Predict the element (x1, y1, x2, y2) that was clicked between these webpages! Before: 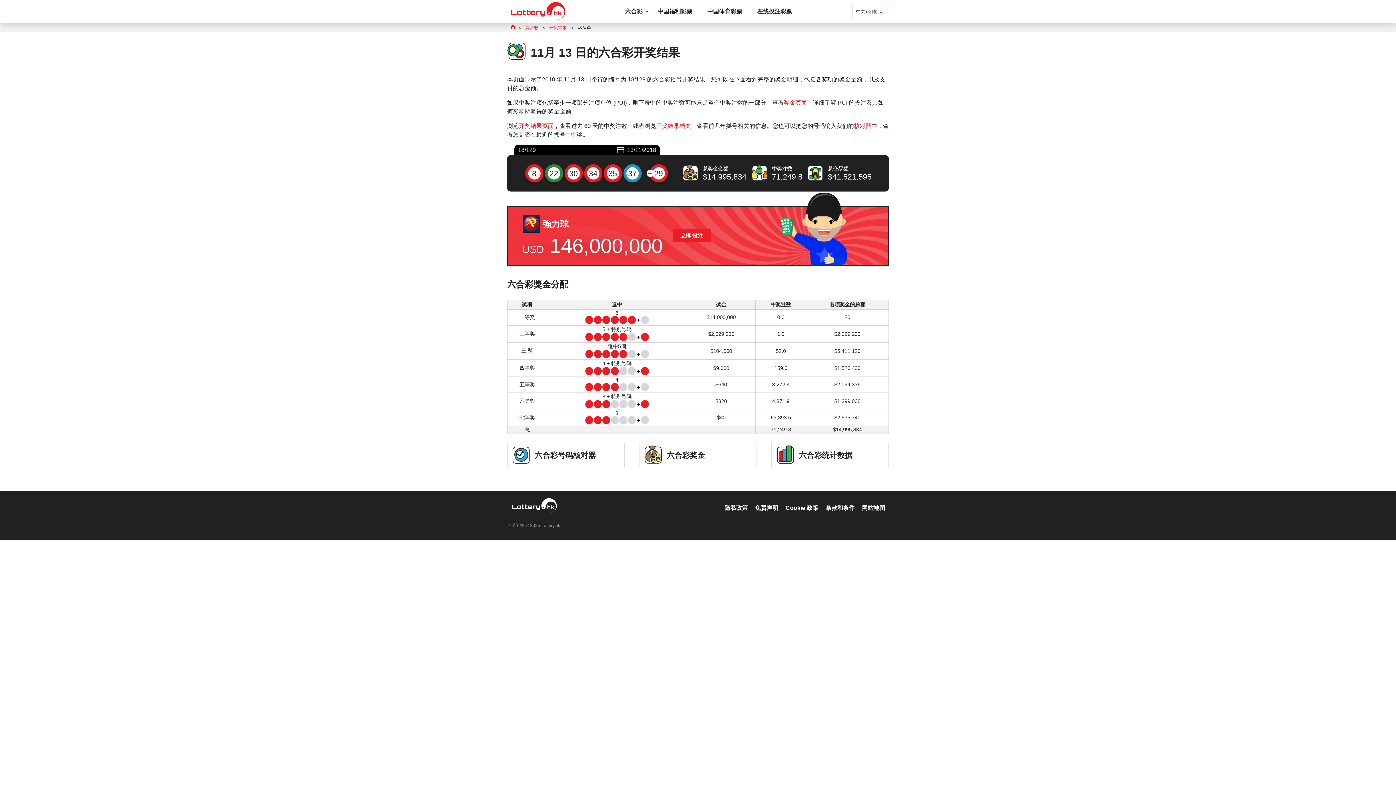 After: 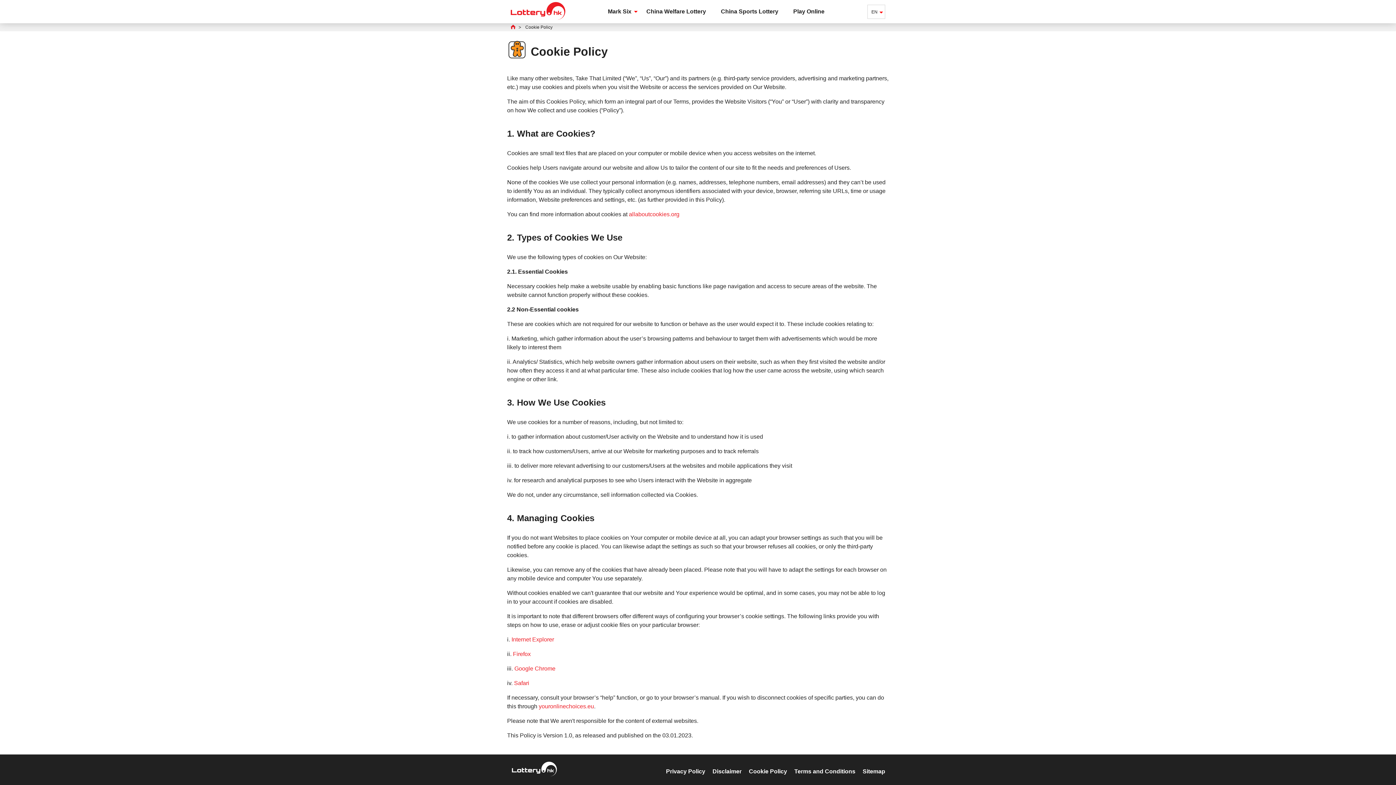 Action: bbox: (785, 504, 818, 512) label: Cookie 政策